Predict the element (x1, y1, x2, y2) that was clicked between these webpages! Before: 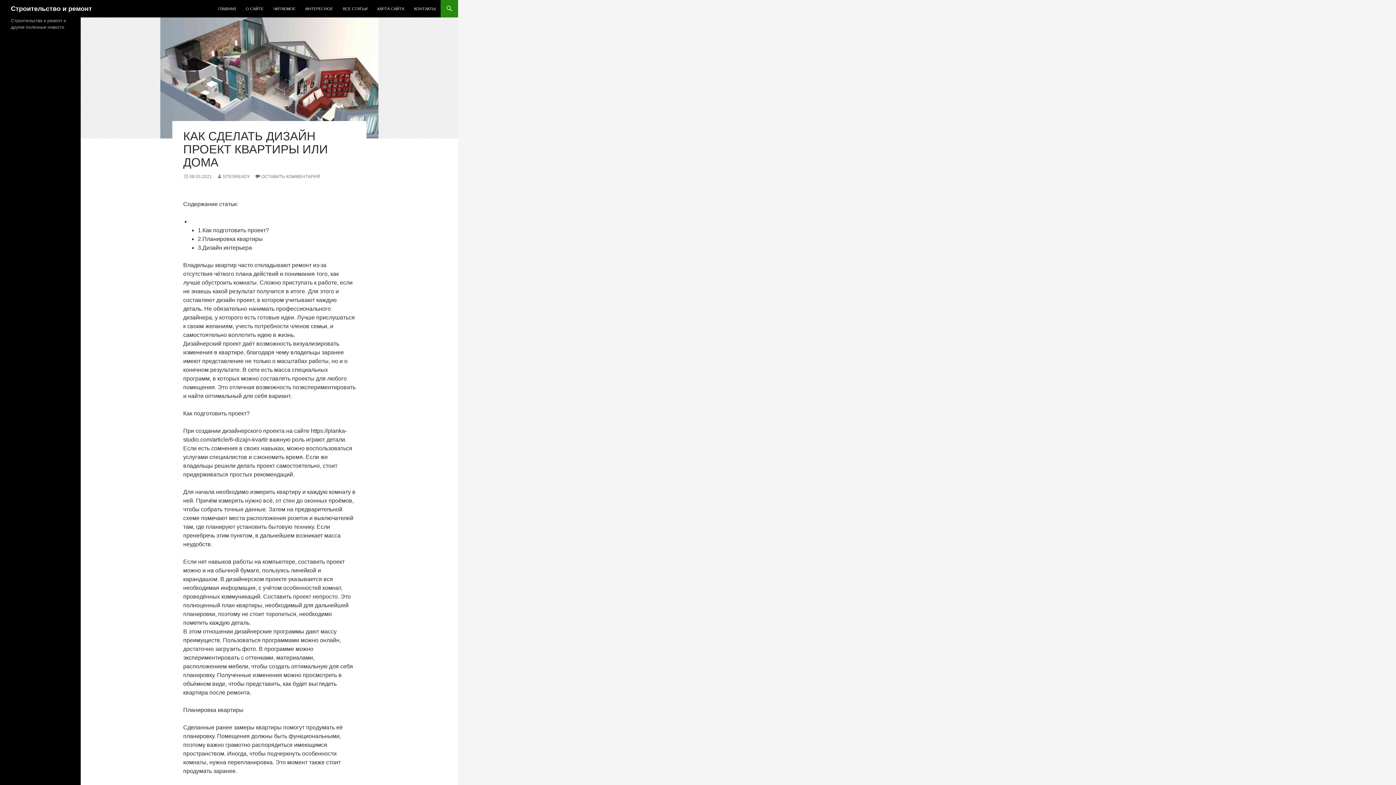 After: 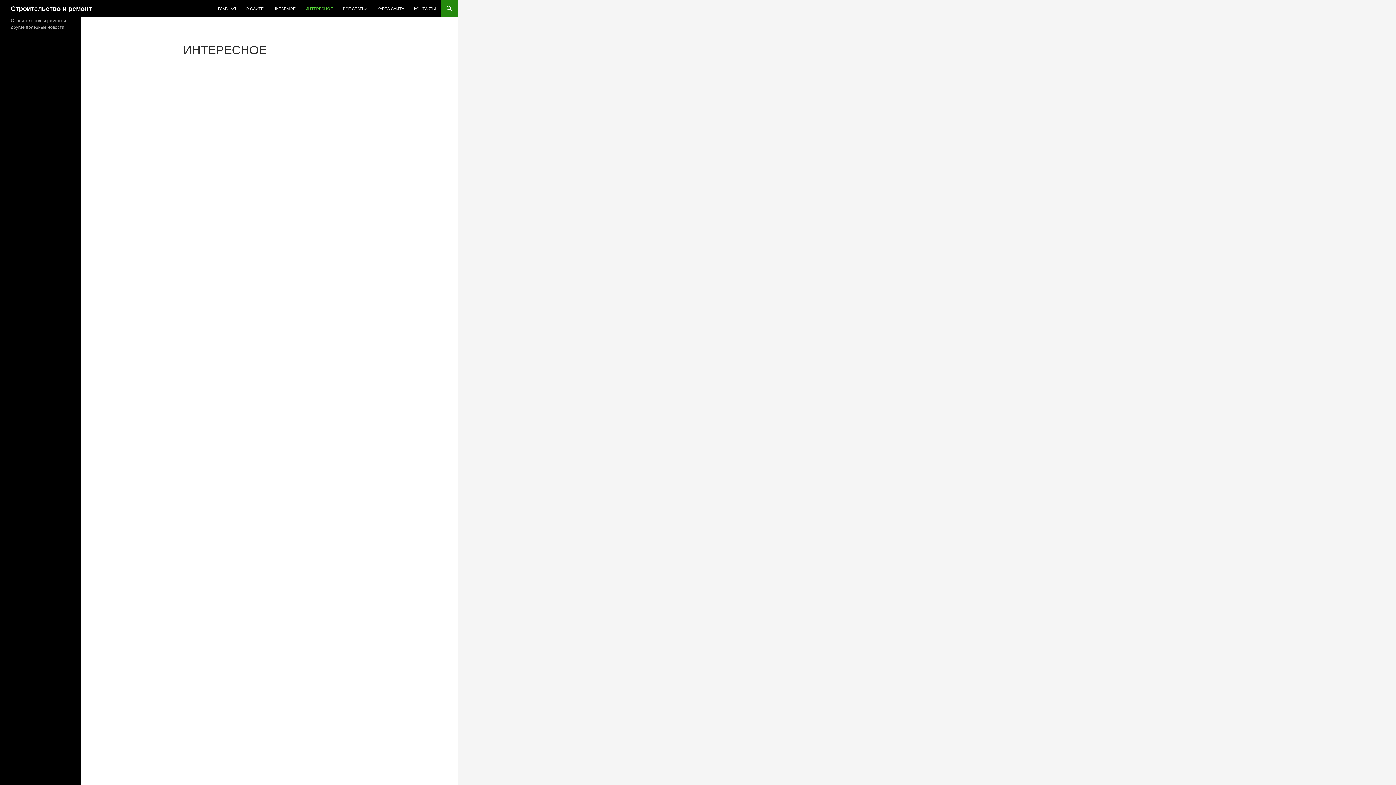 Action: label: ИНТЕРЕСНОЕ bbox: (301, 0, 337, 17)